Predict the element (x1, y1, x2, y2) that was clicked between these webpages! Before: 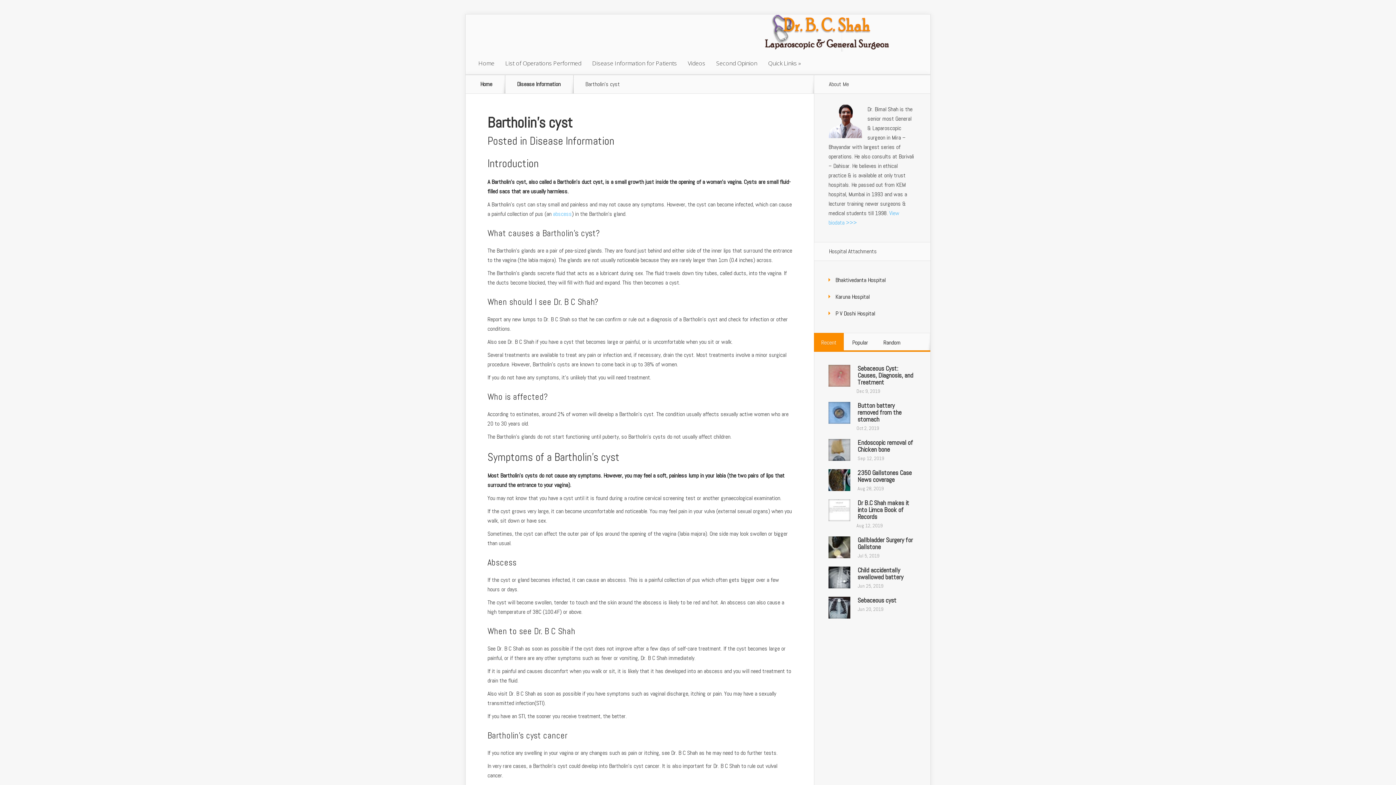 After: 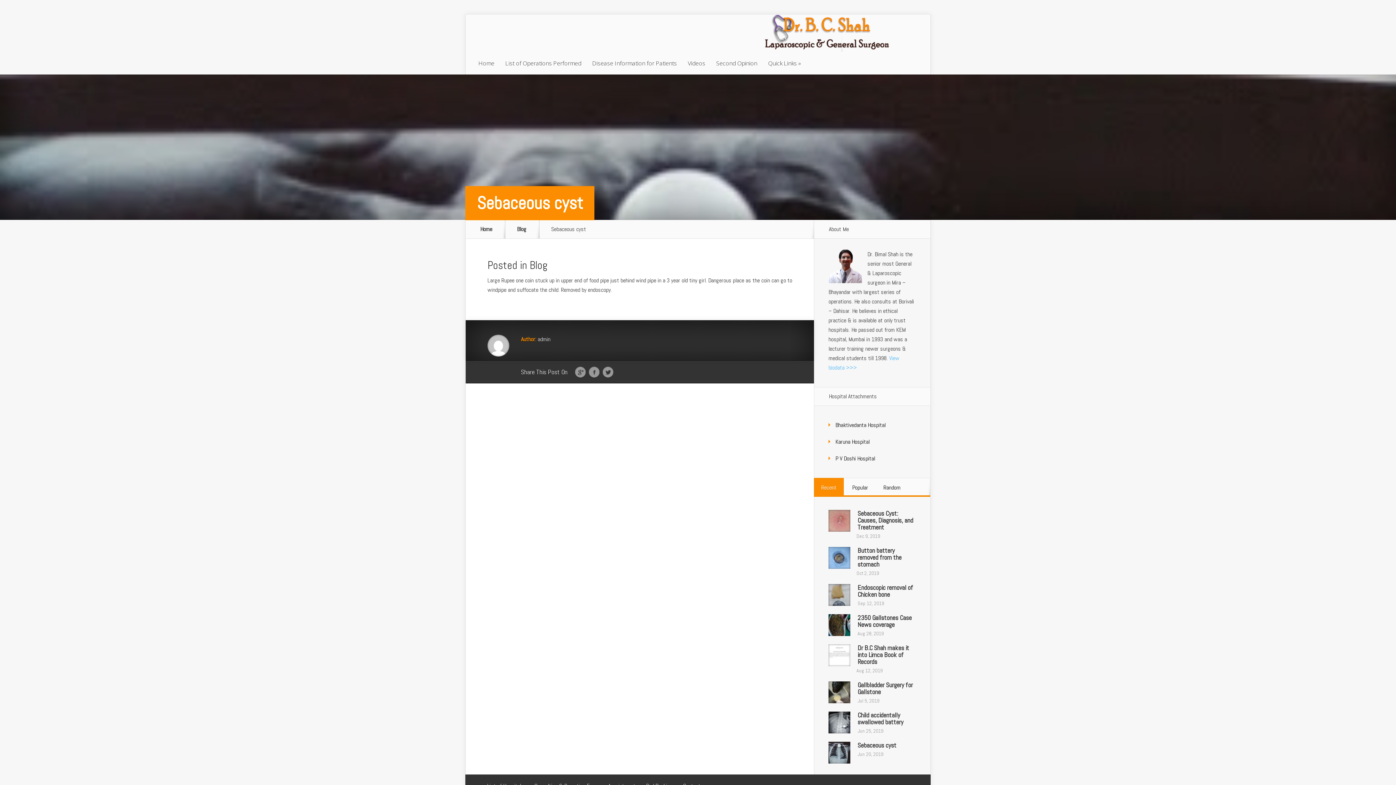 Action: label: Sebaceous cyst bbox: (857, 596, 896, 604)